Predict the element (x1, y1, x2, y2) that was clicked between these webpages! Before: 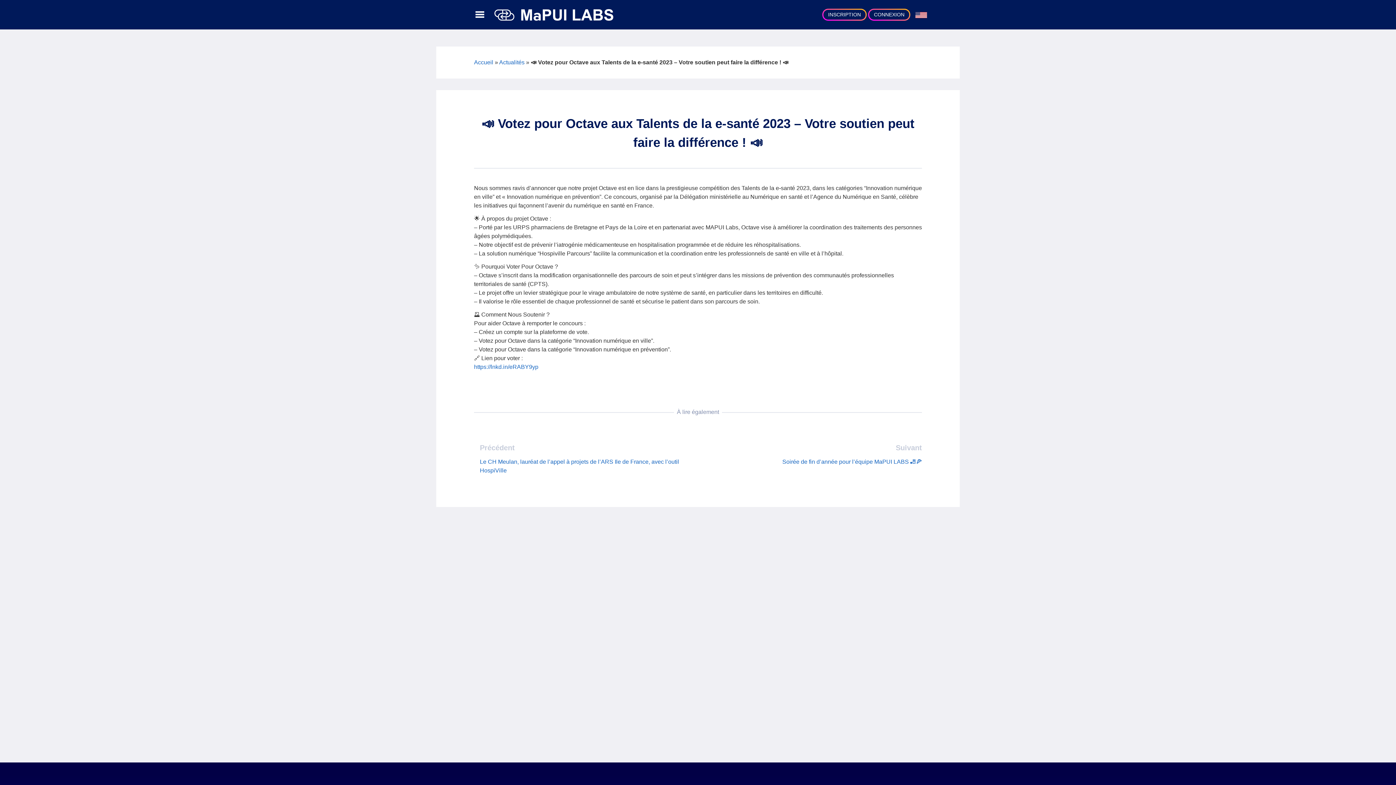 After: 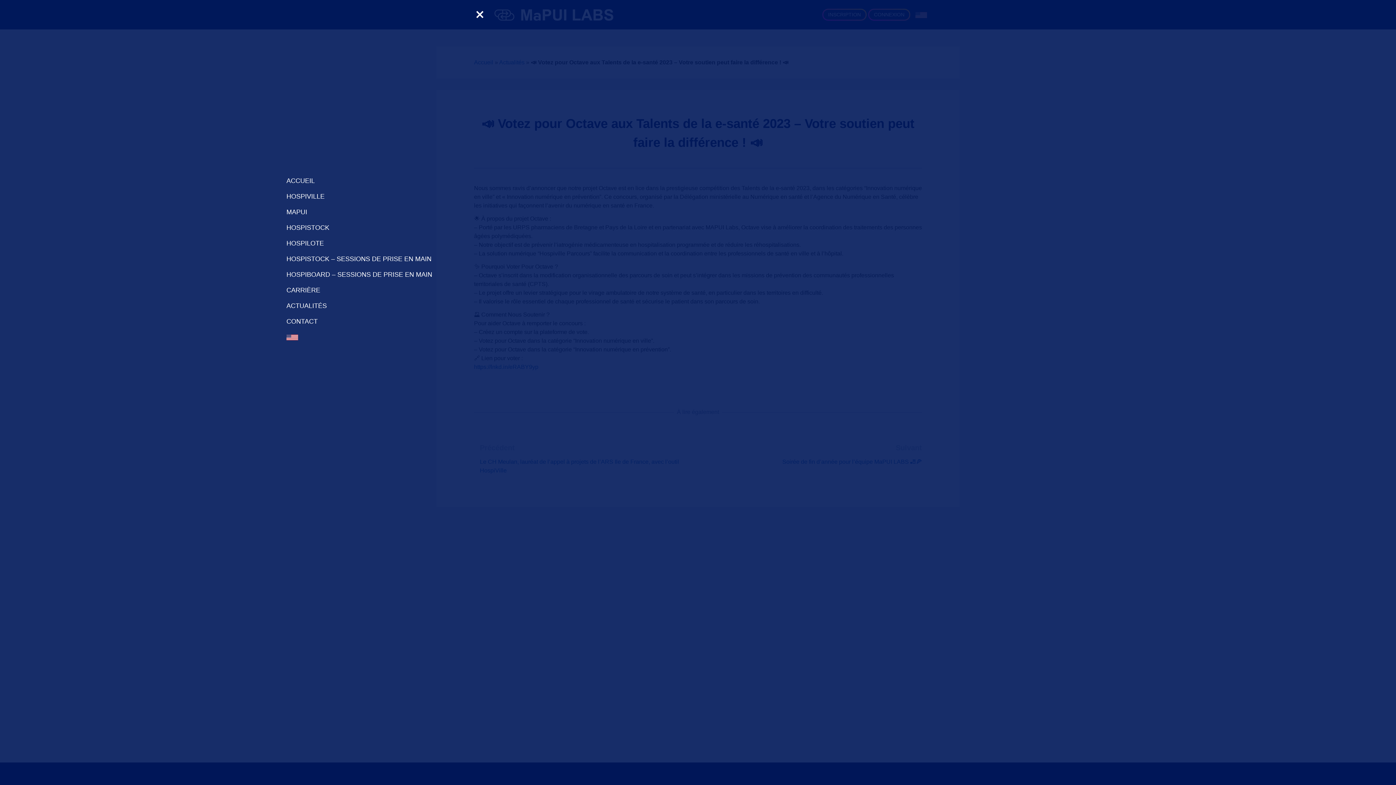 Action: bbox: (472, 7, 487, 22)